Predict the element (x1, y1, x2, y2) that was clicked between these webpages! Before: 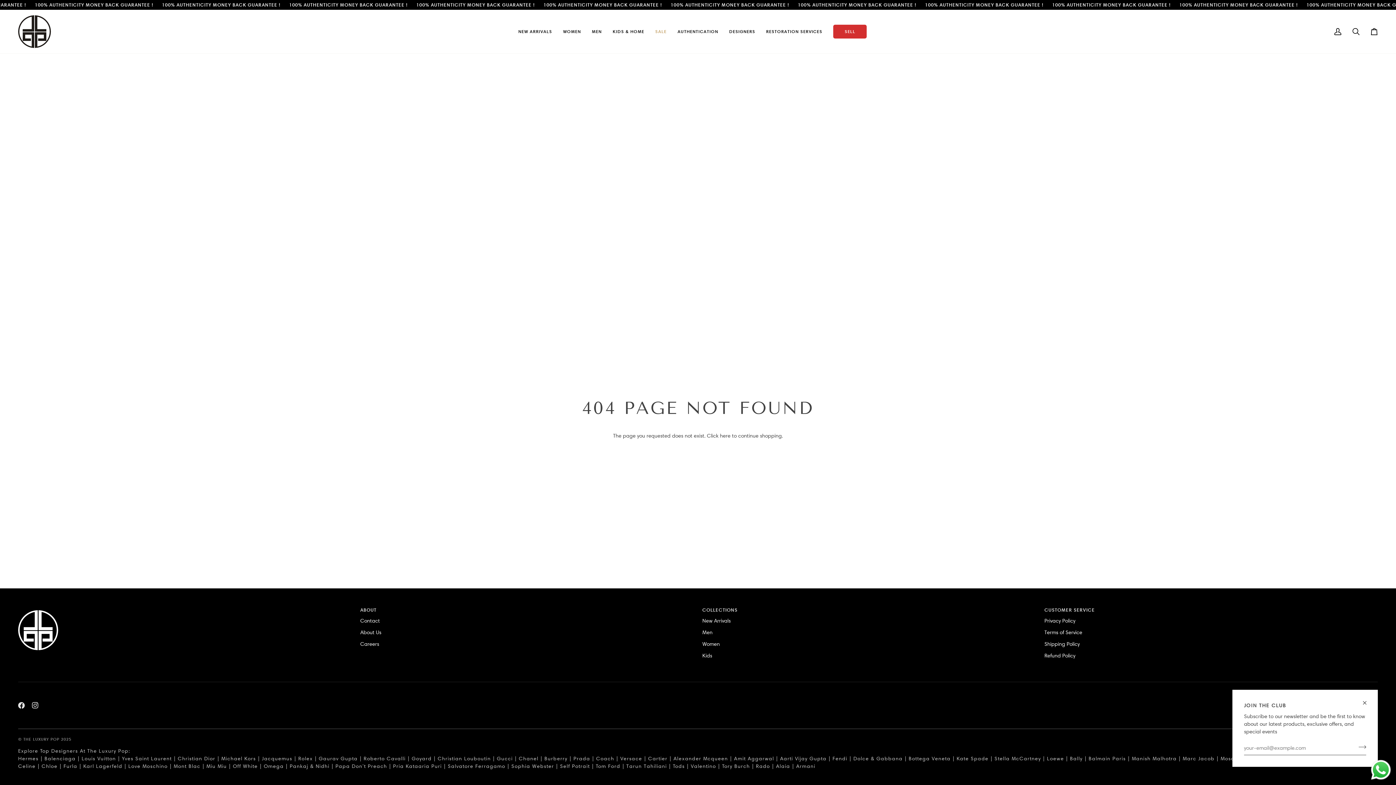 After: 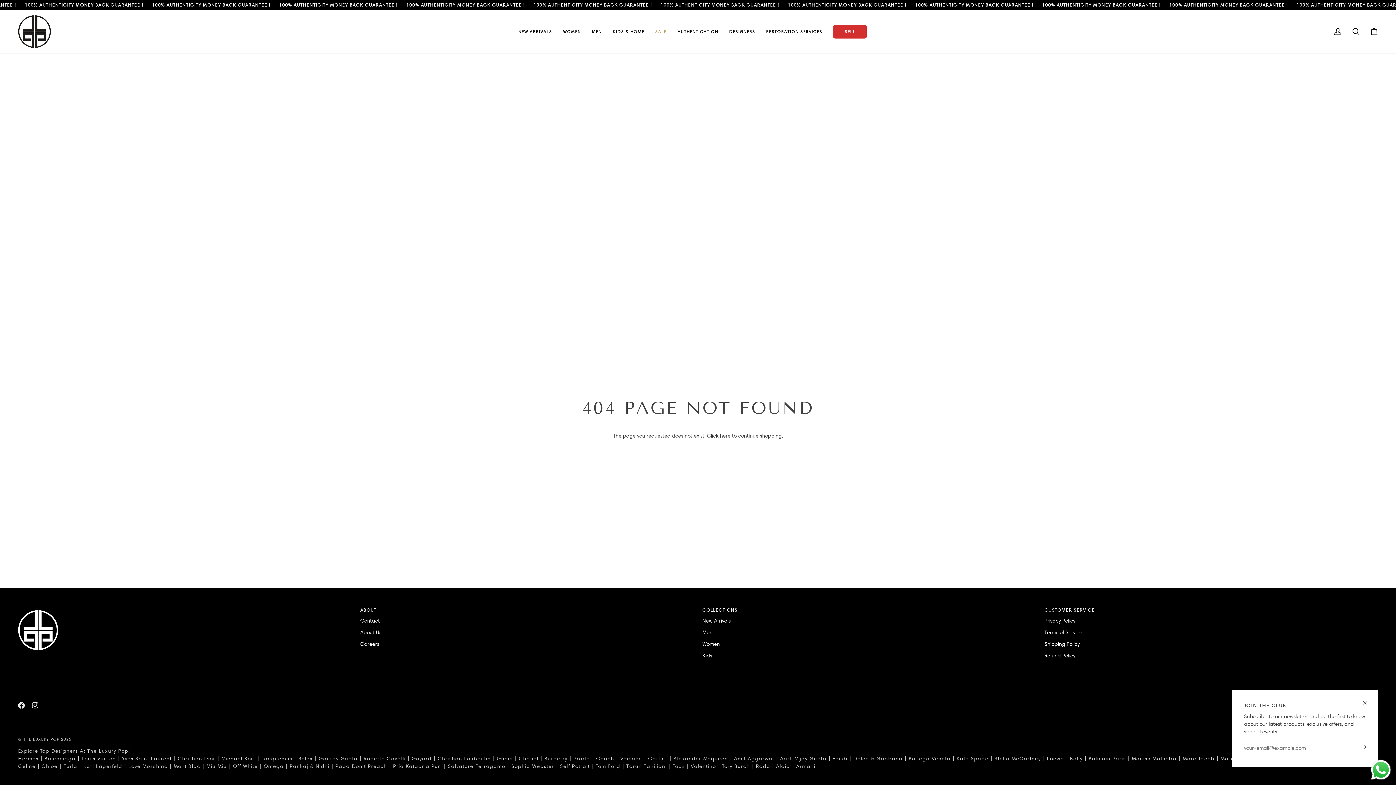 Action: label: Send a message via WhatsApp bbox: (1369, 758, 1392, 781)